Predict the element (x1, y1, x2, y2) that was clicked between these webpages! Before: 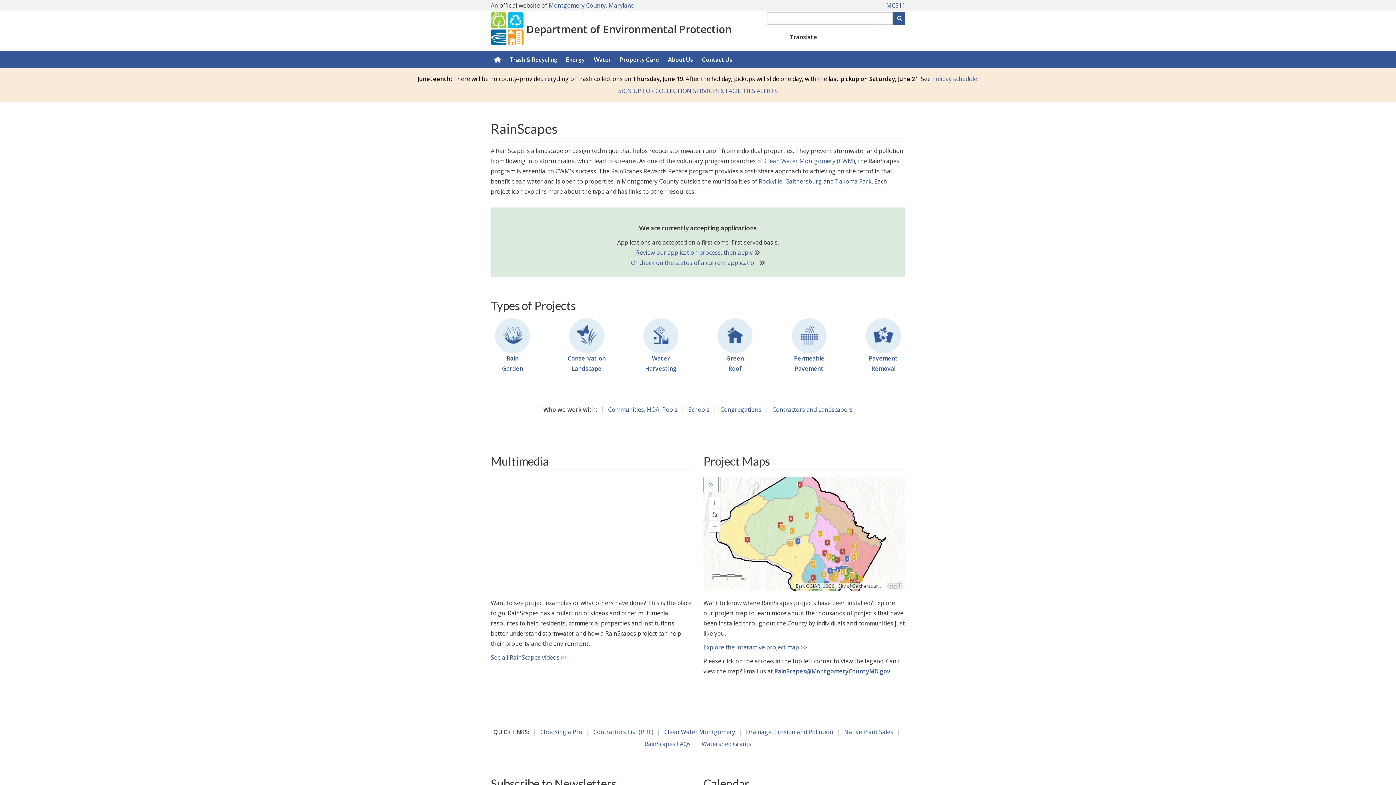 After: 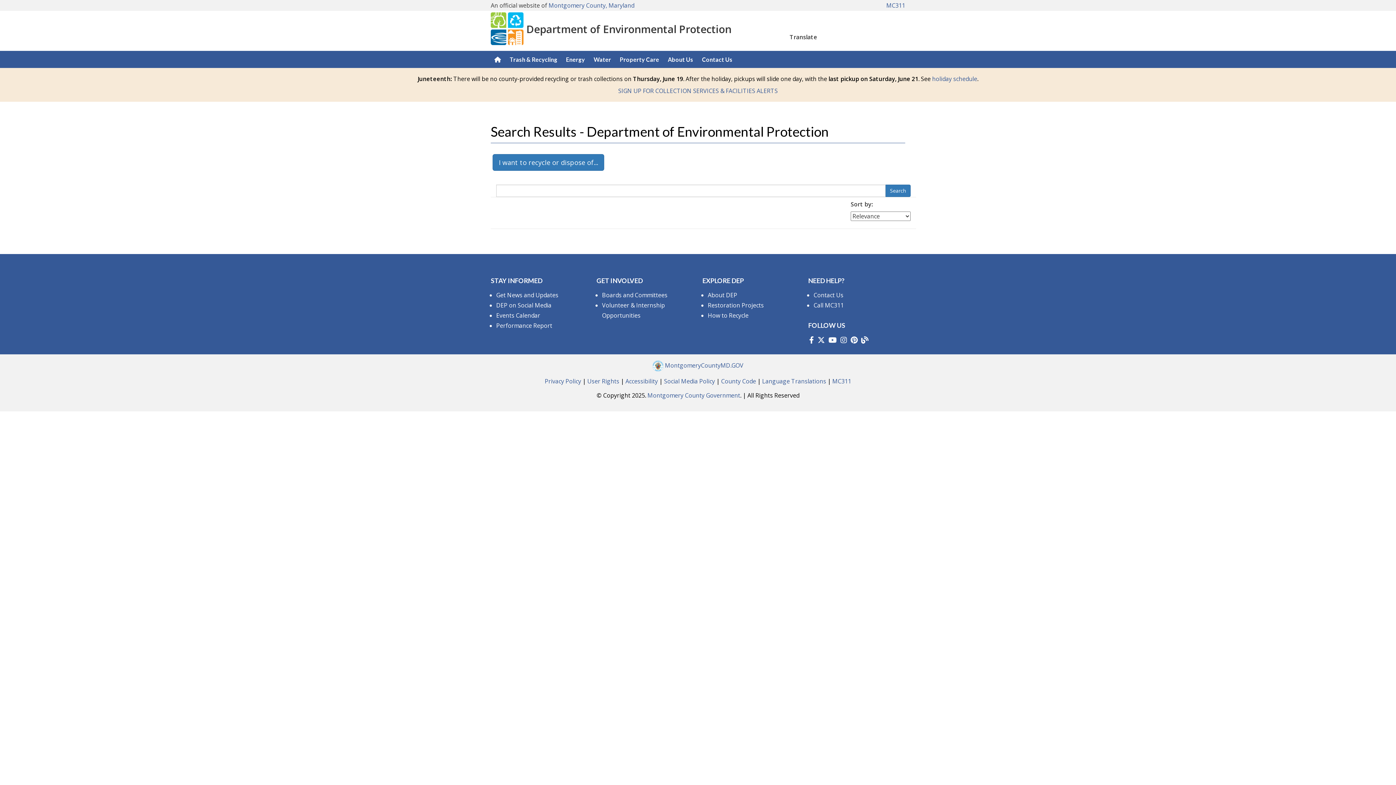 Action: bbox: (892, 12, 905, 24) label: Search